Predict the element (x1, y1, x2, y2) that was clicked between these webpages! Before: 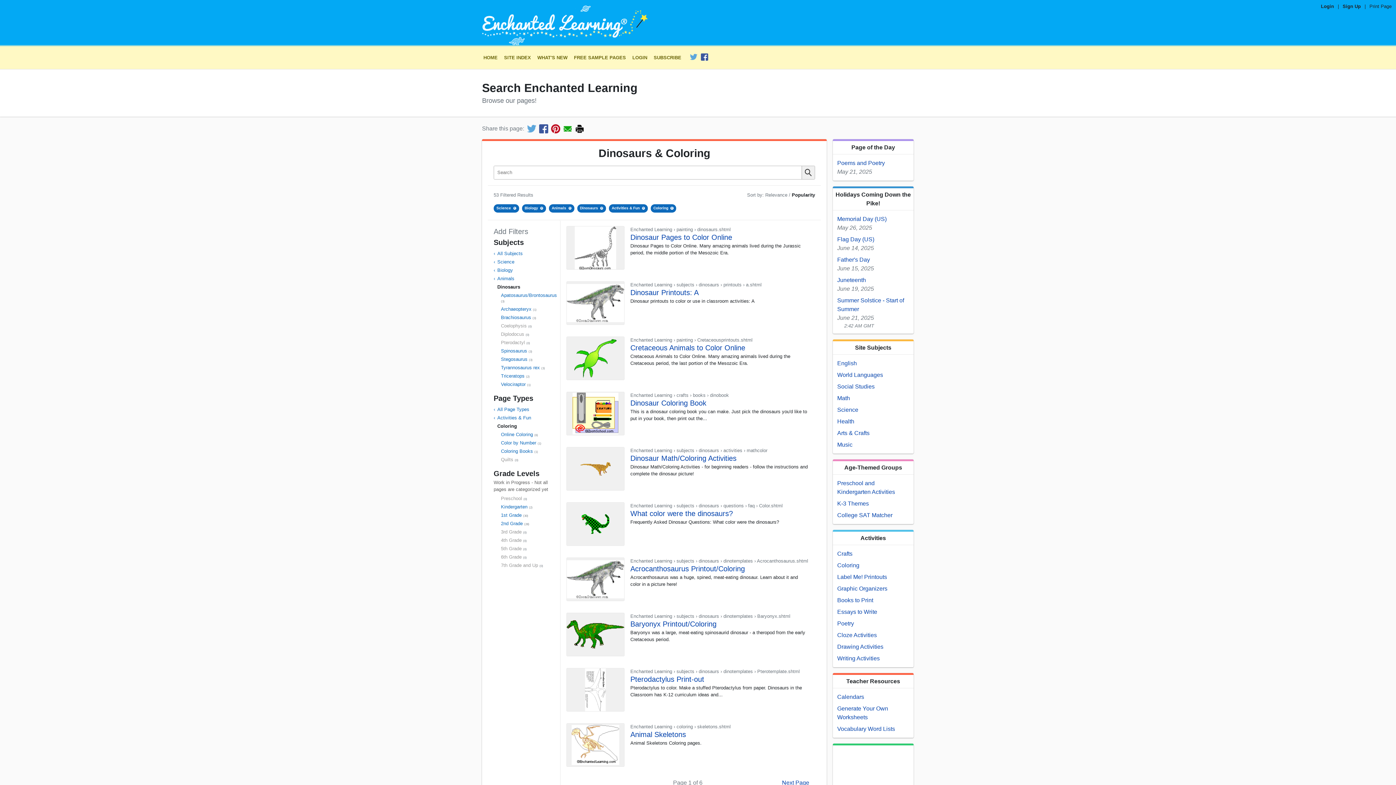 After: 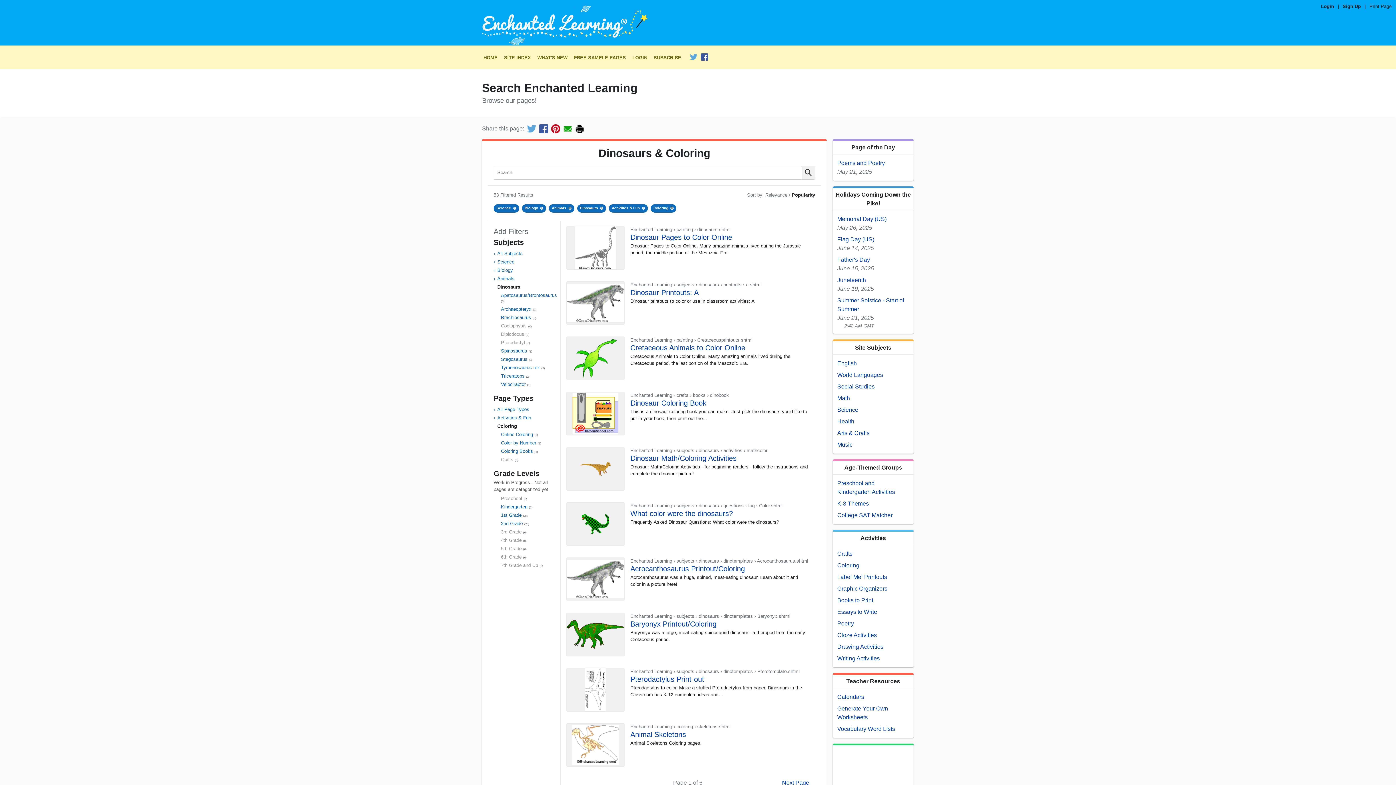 Action: label: 7th Grade and Up bbox: (501, 562, 538, 568)